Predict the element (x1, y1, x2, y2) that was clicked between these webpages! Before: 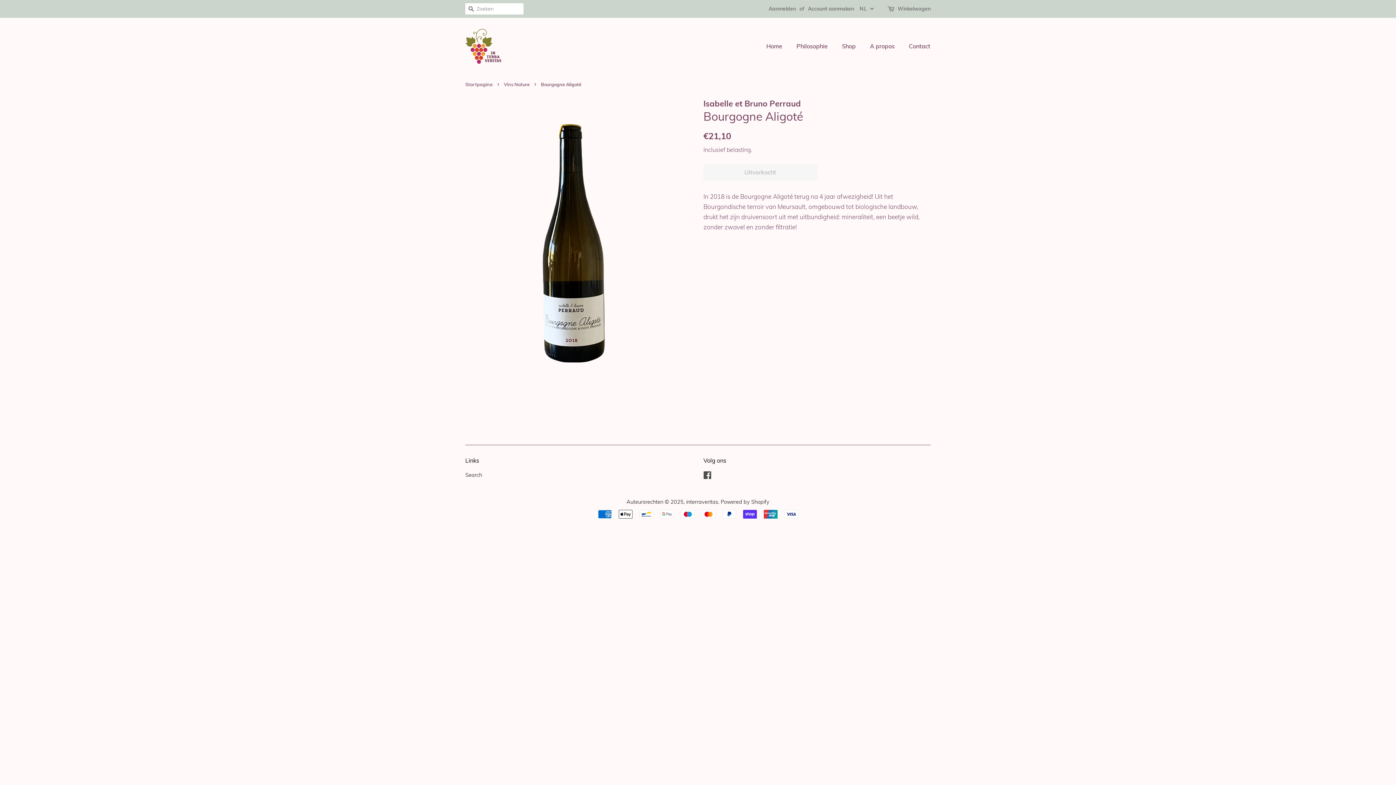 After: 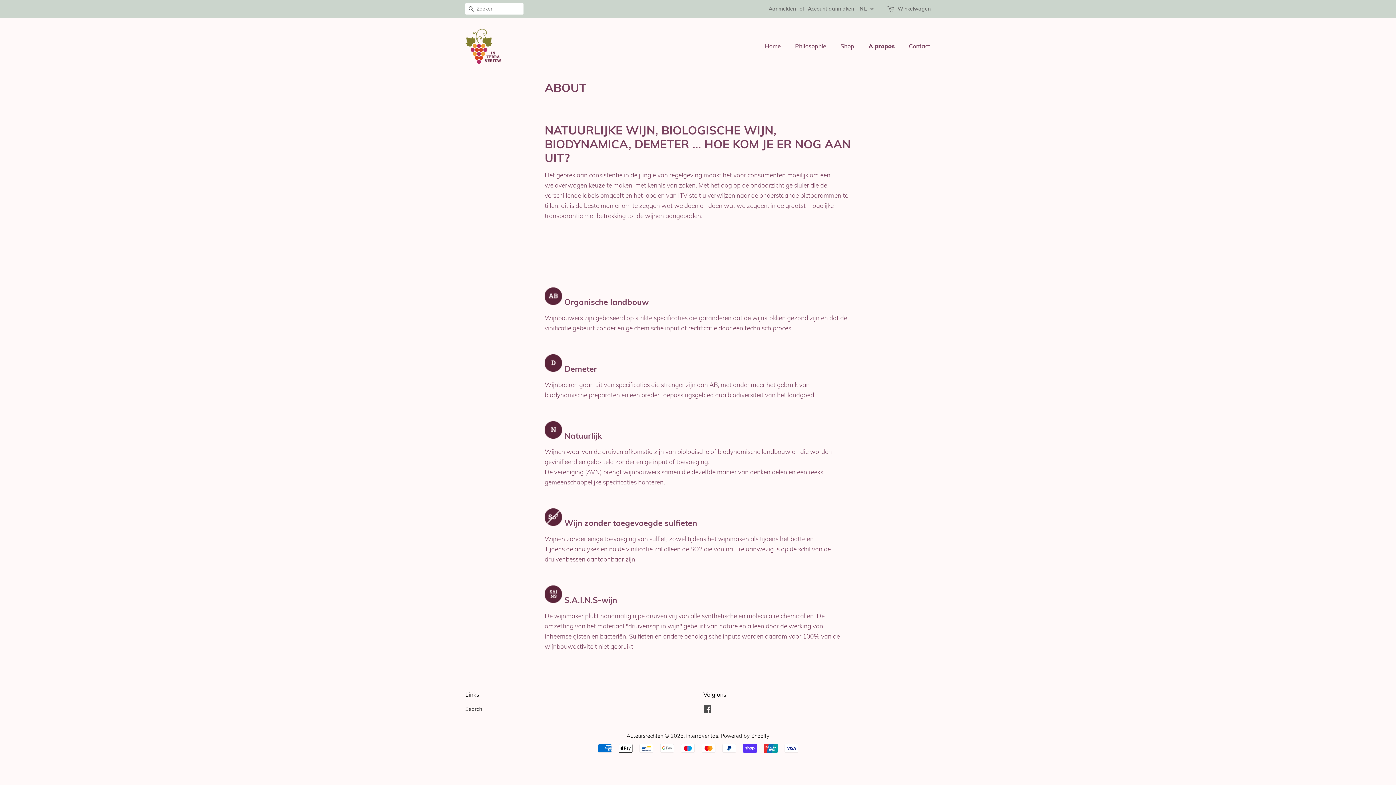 Action: bbox: (864, 38, 902, 53) label: A propos